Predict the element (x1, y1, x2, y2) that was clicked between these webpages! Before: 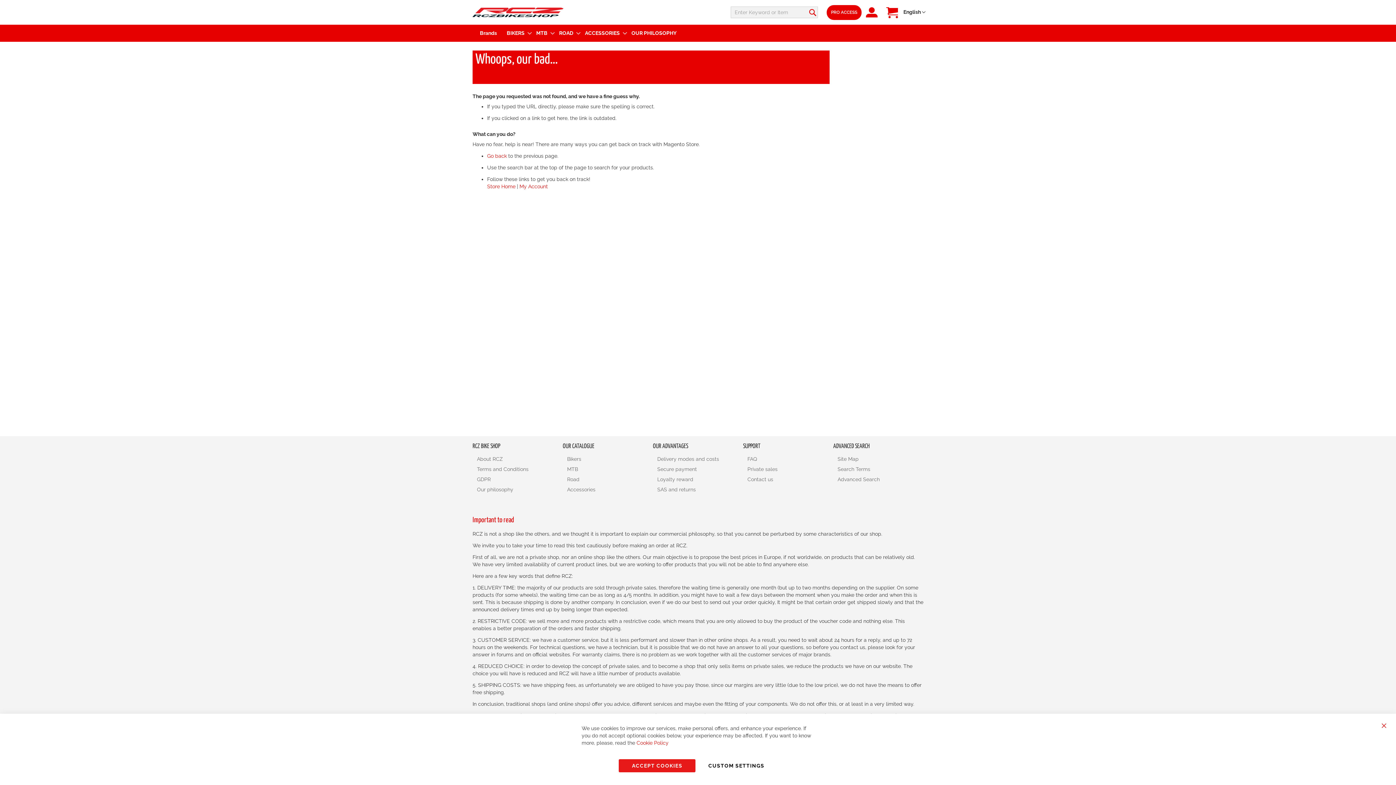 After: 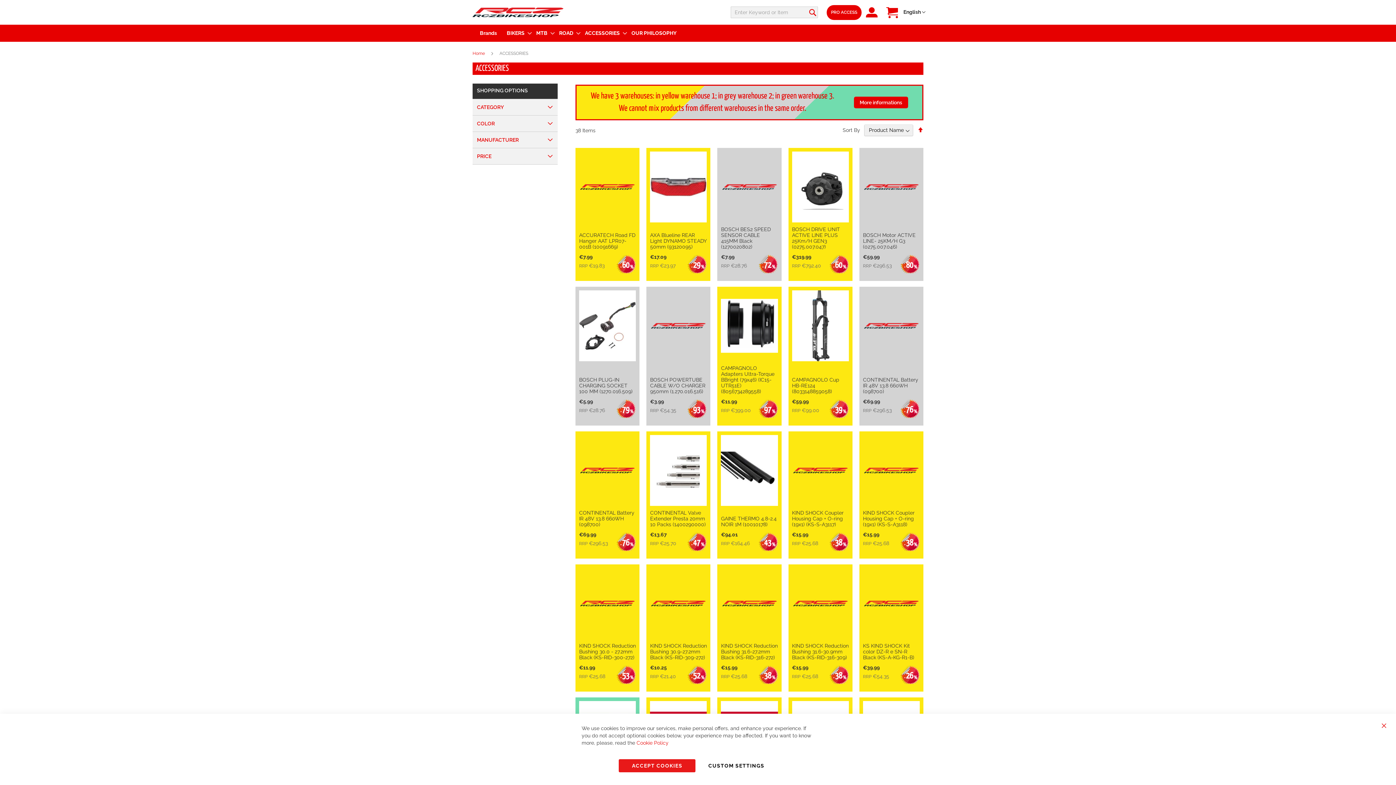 Action: bbox: (567, 482, 595, 497) label: Accessories